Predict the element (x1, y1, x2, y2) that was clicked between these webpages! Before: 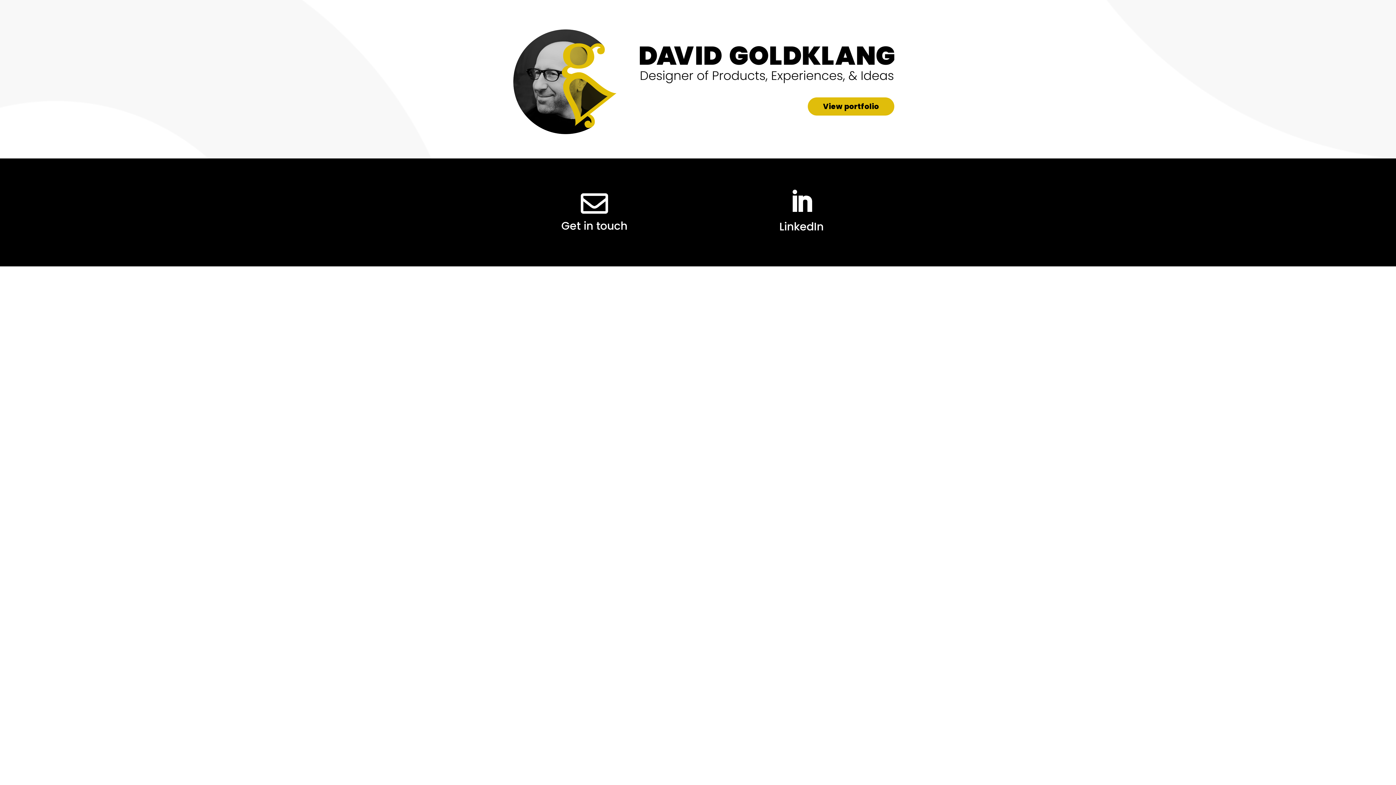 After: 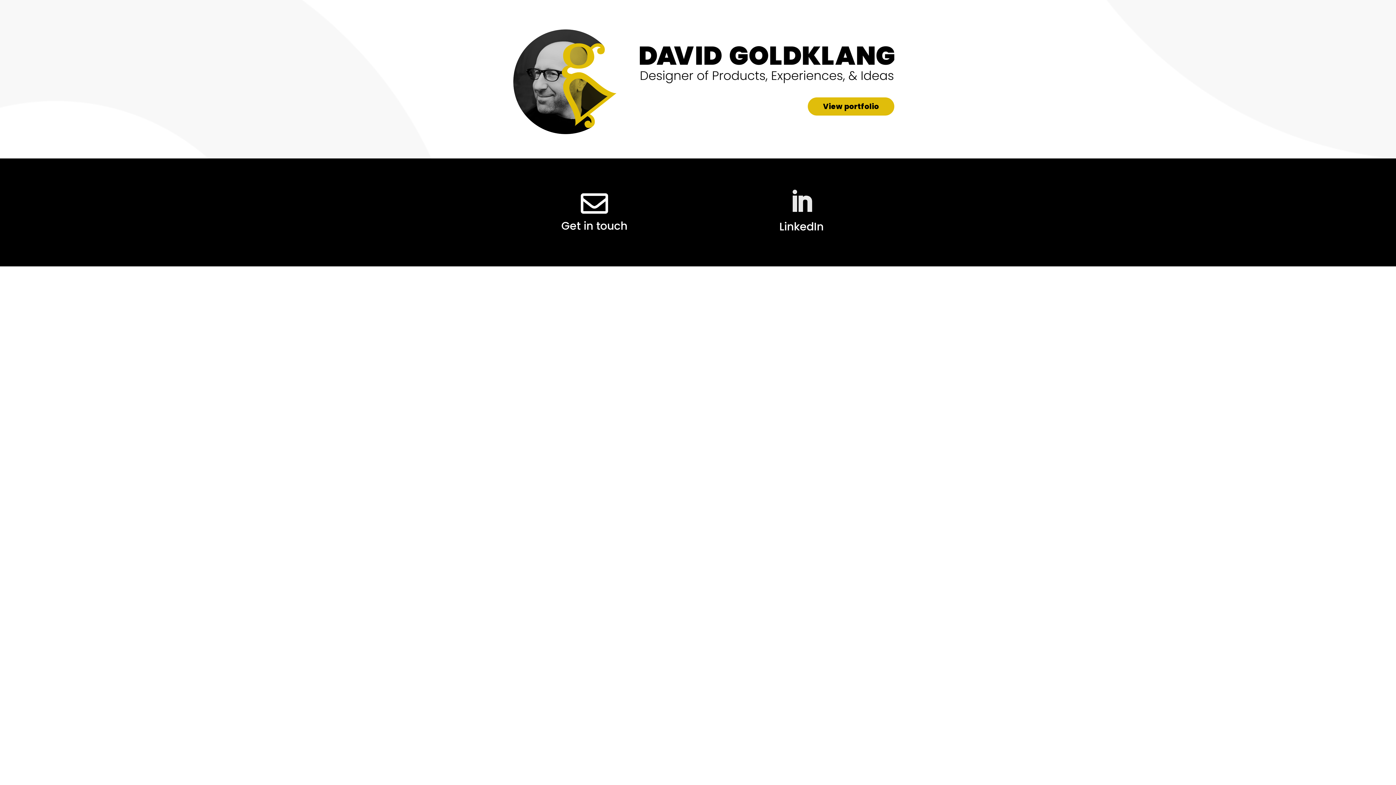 Action: bbox: (778, 178, 825, 225)